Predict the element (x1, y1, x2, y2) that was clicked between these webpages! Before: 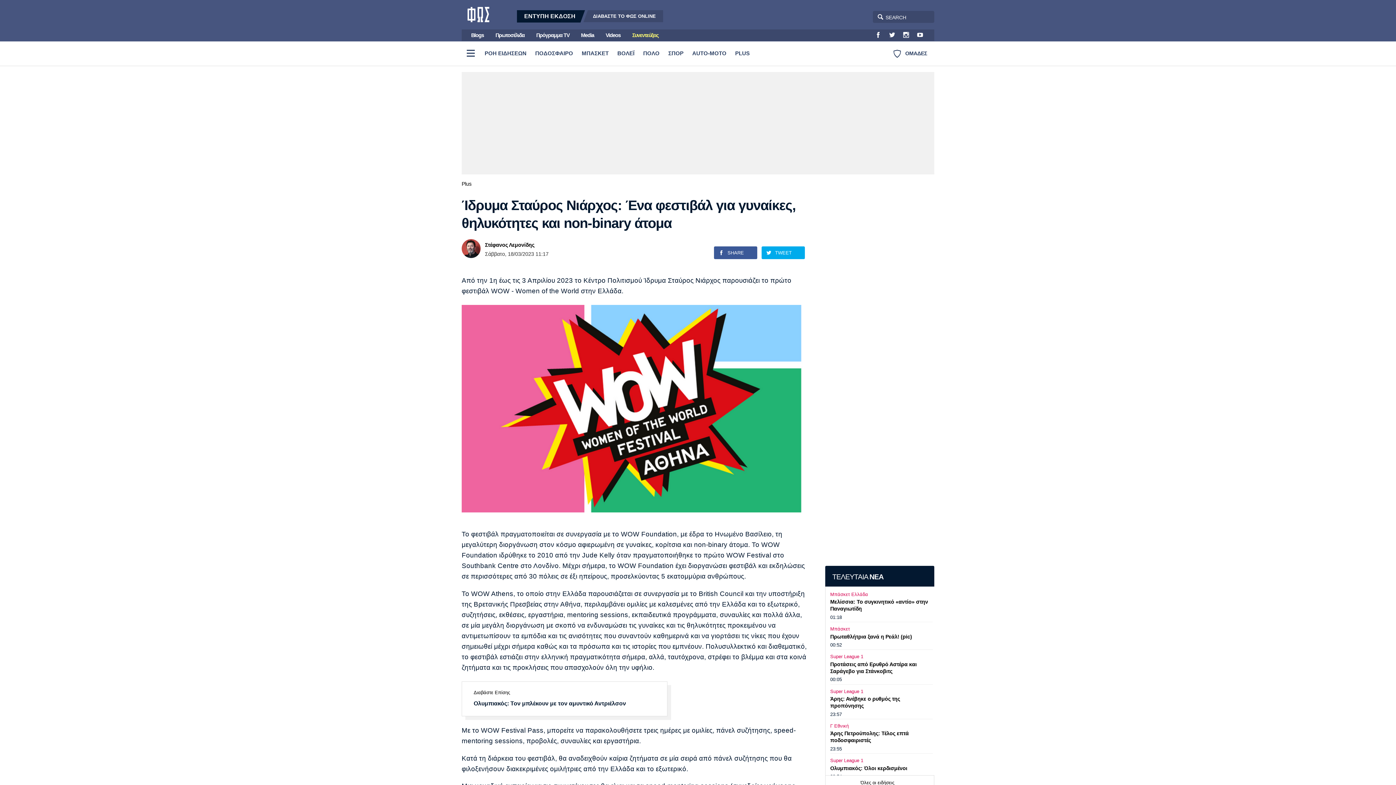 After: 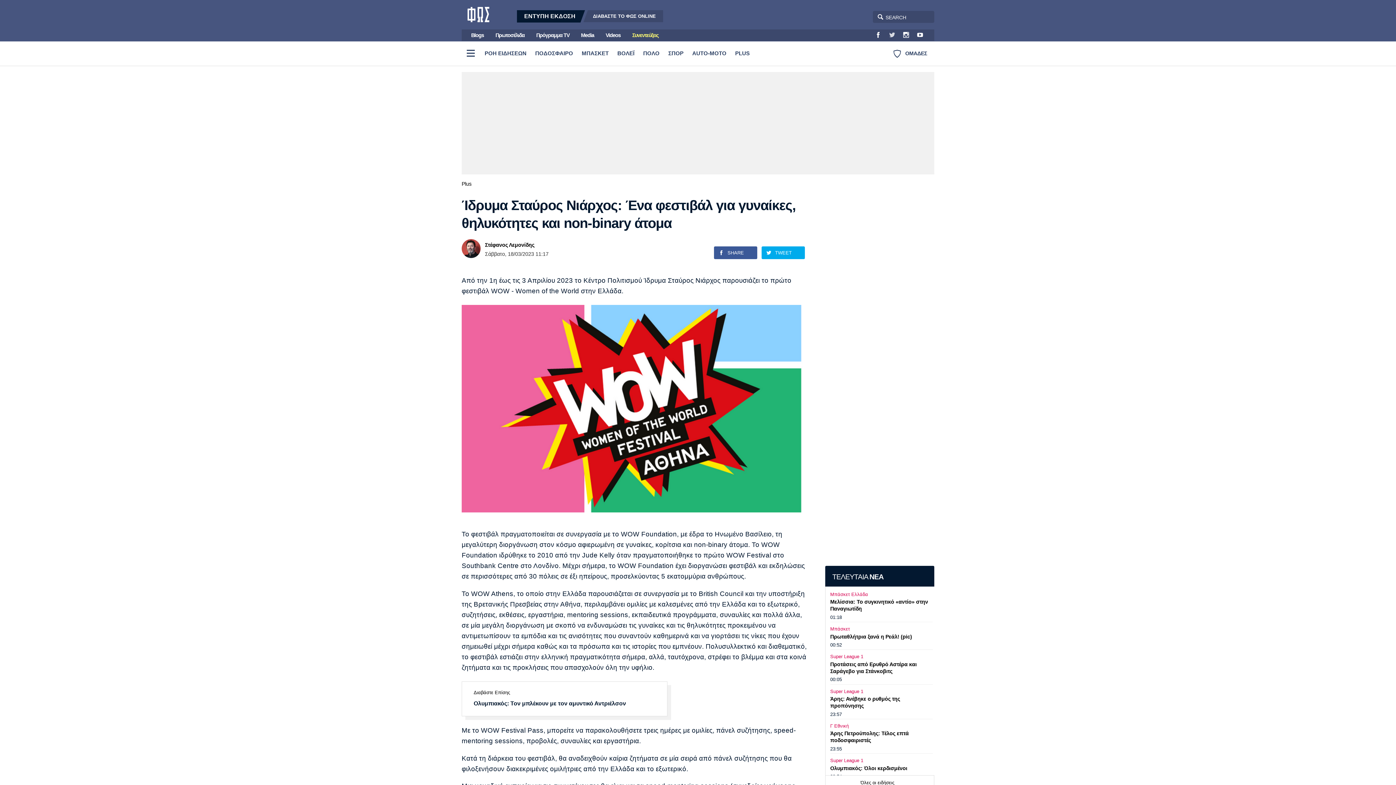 Action: bbox: (889, 29, 901, 41)